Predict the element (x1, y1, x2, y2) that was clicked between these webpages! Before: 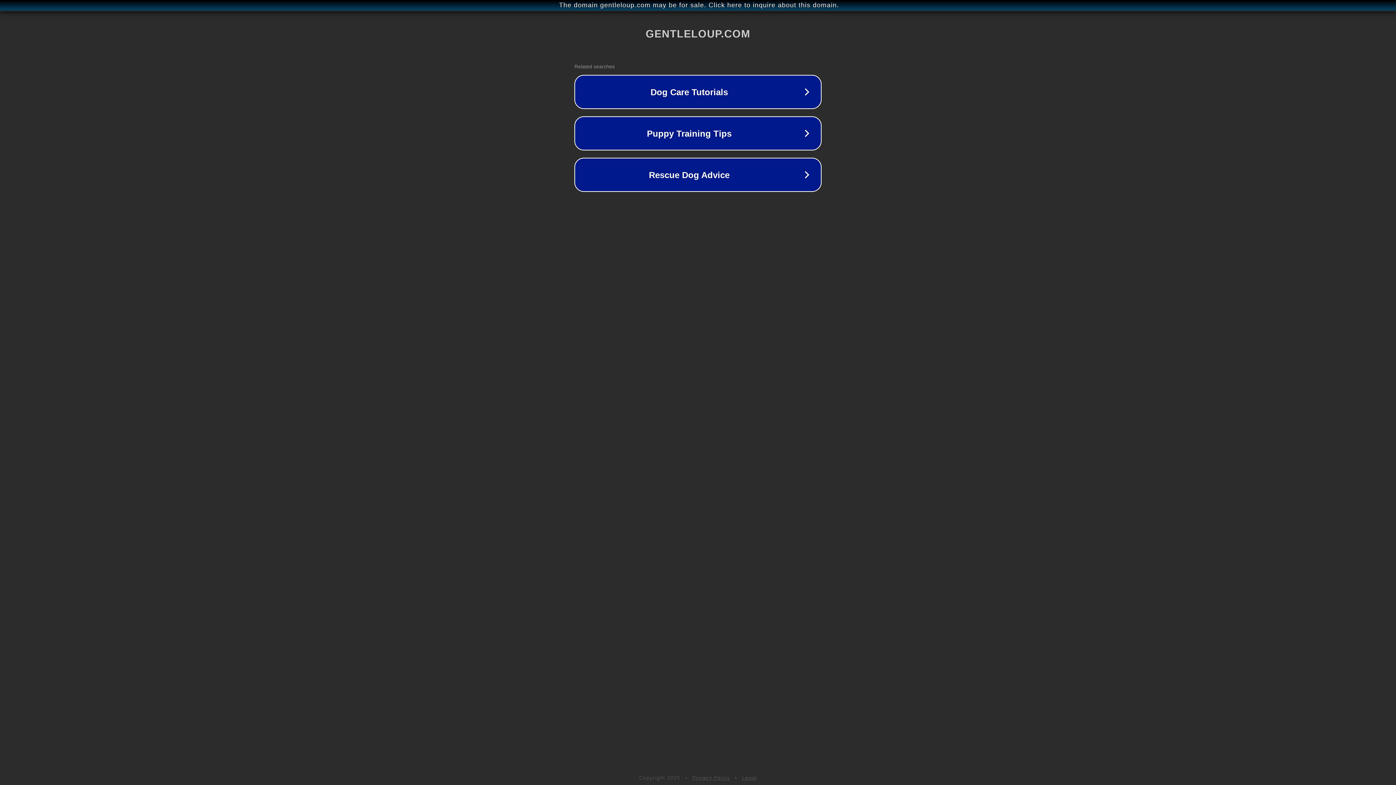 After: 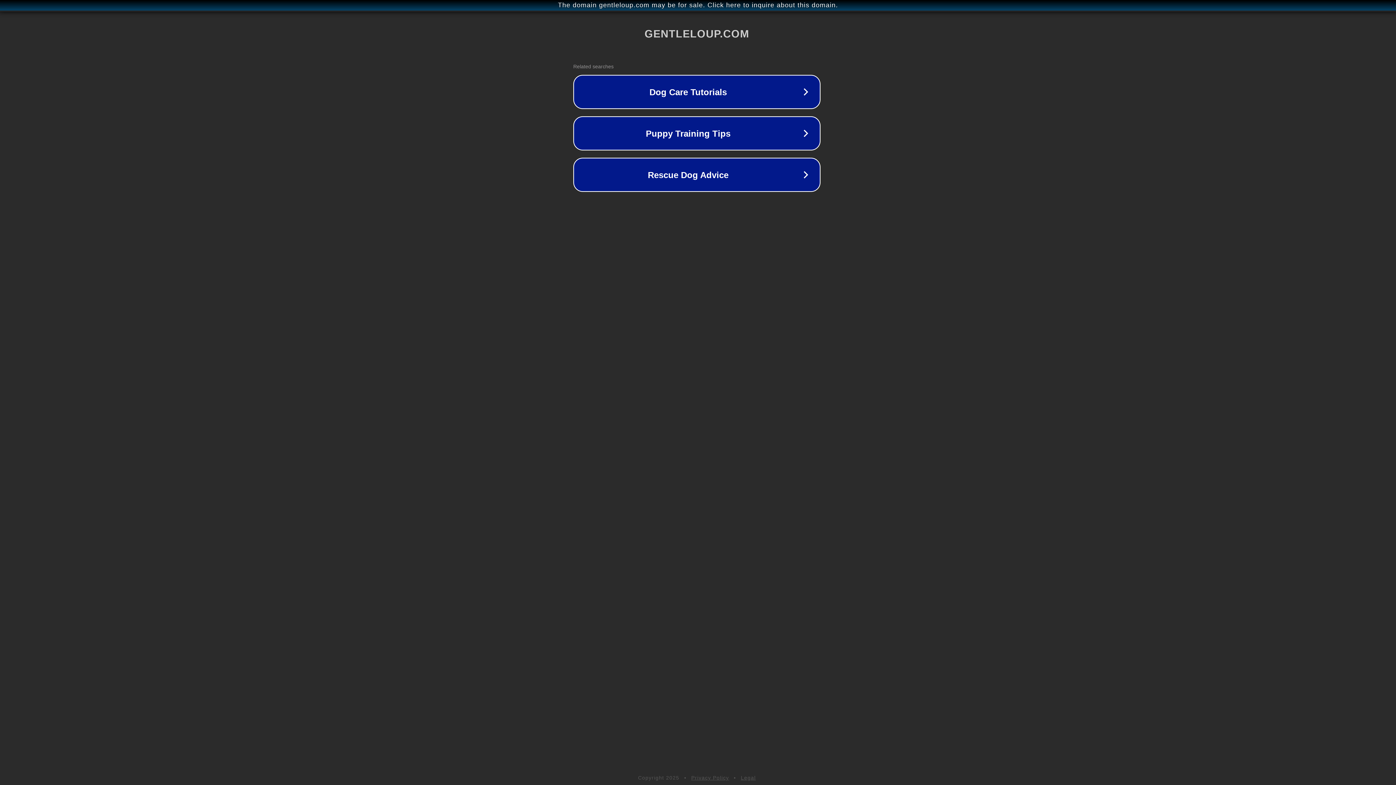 Action: bbox: (1, 1, 1397, 9) label: The domain gentleloup.com may be for sale. Click here to inquire about this domain.